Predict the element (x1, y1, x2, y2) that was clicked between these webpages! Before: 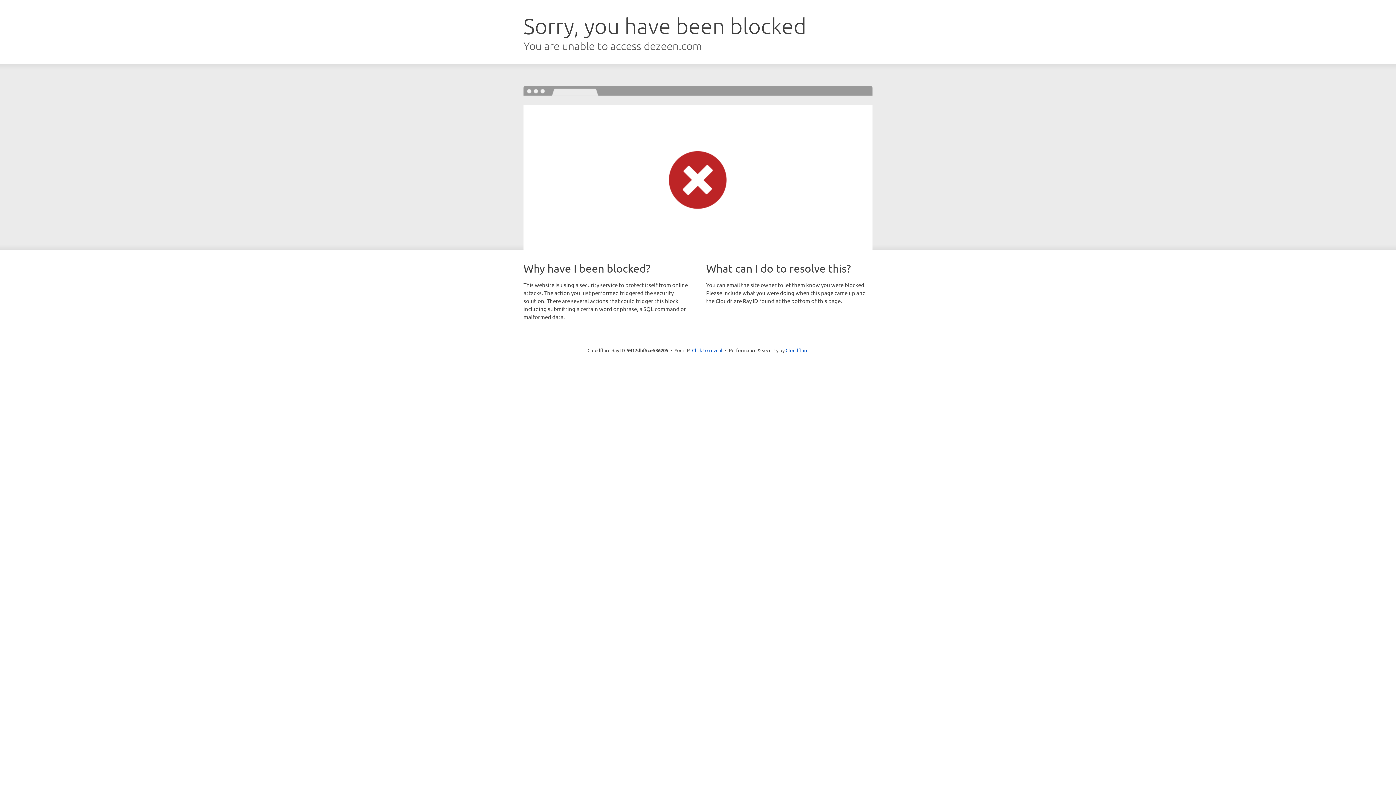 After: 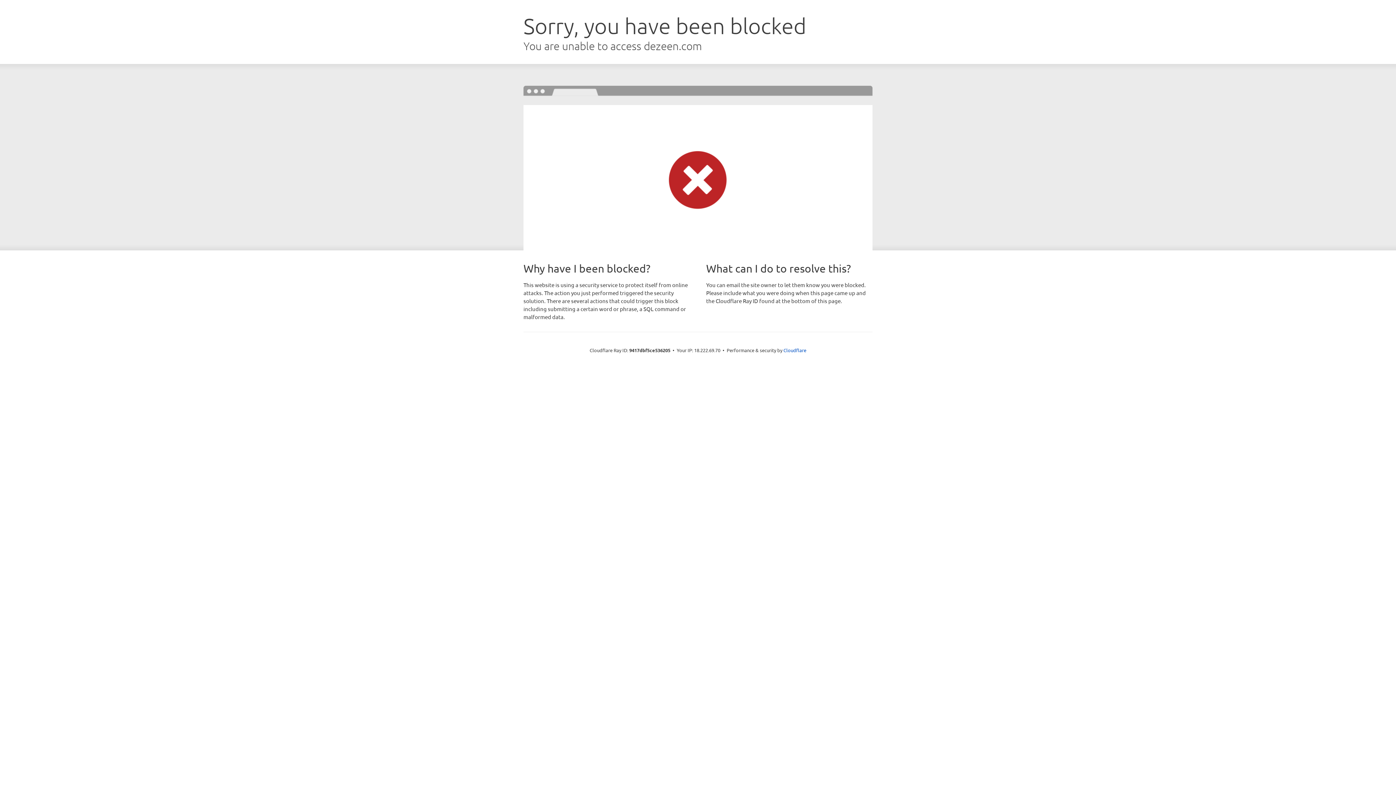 Action: bbox: (692, 346, 722, 353) label: Click to reveal